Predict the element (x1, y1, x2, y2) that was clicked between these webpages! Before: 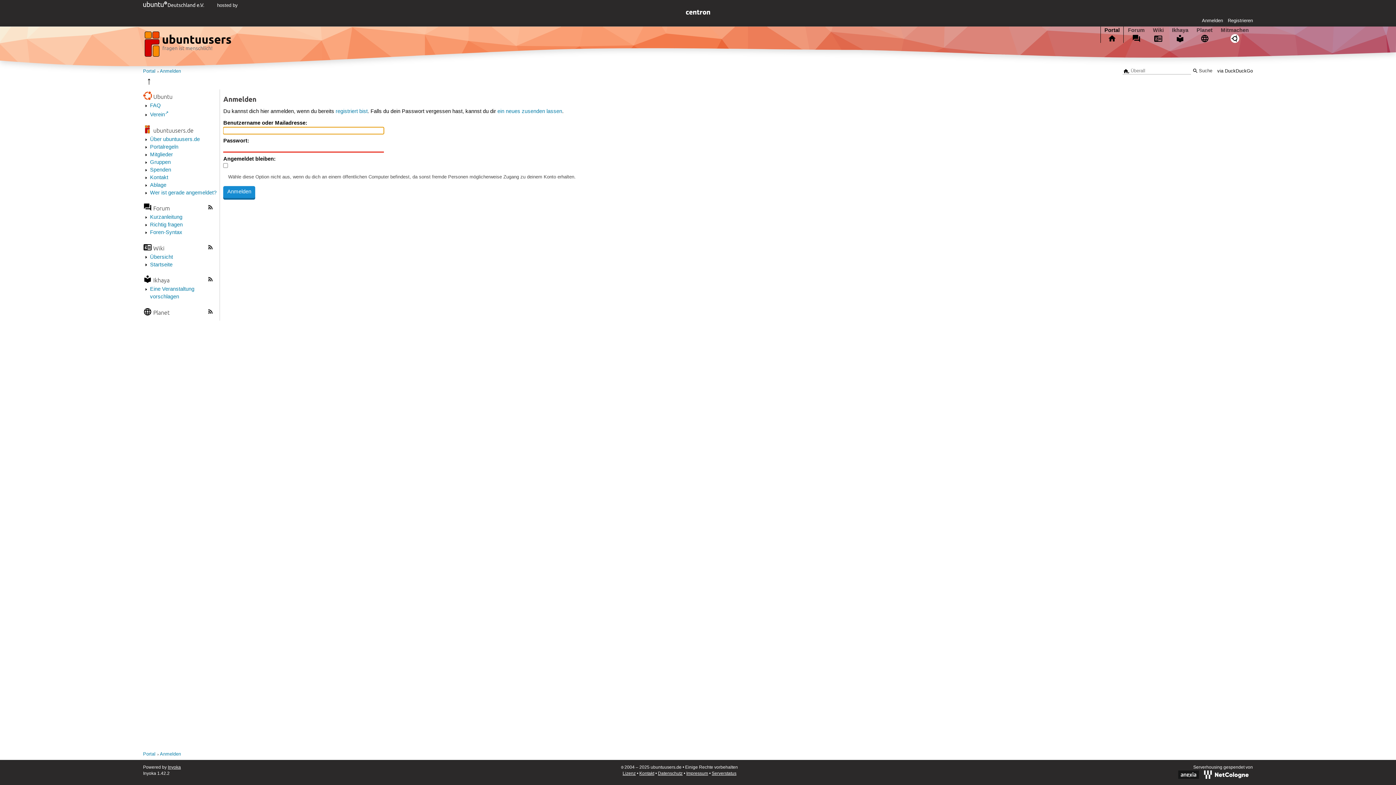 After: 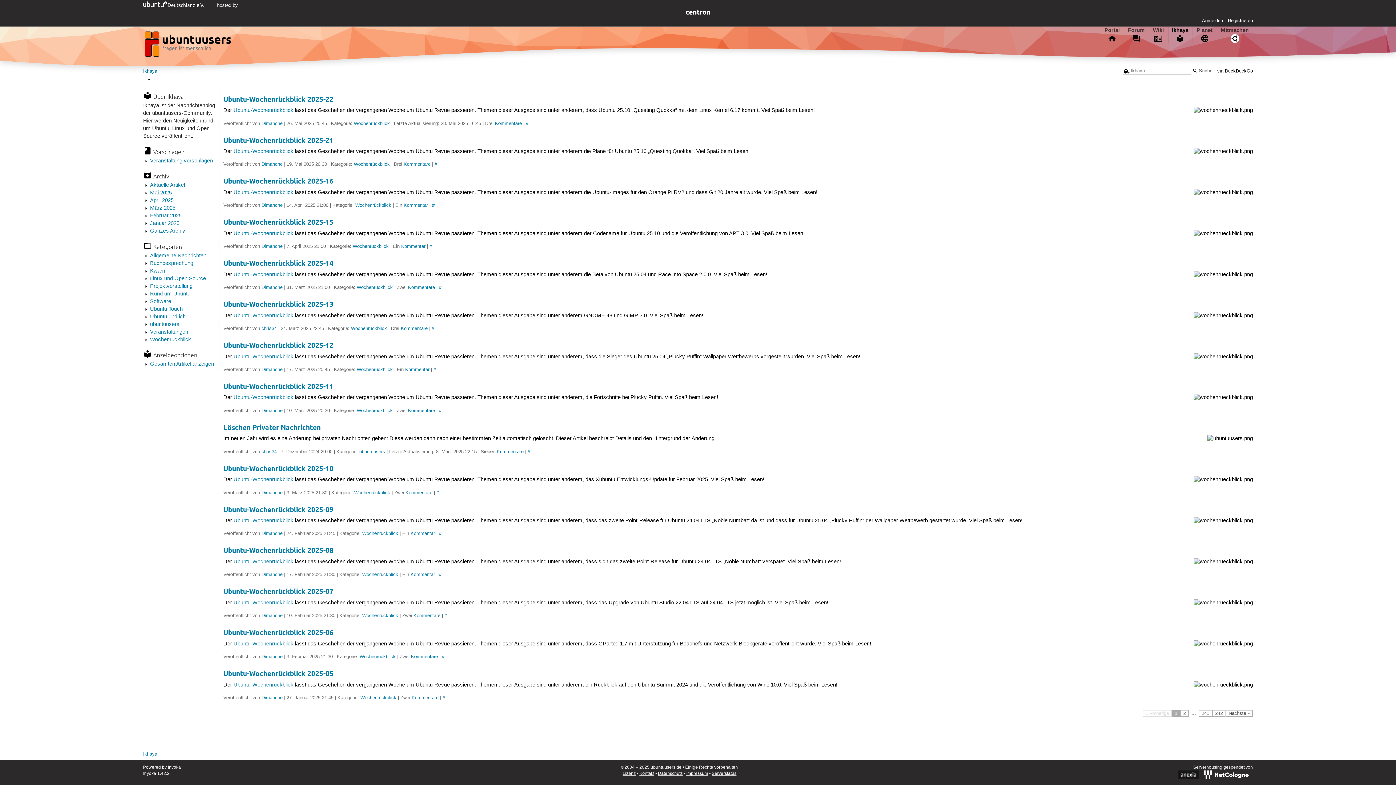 Action: label: Ikhaya bbox: (1168, 26, 1192, 42)